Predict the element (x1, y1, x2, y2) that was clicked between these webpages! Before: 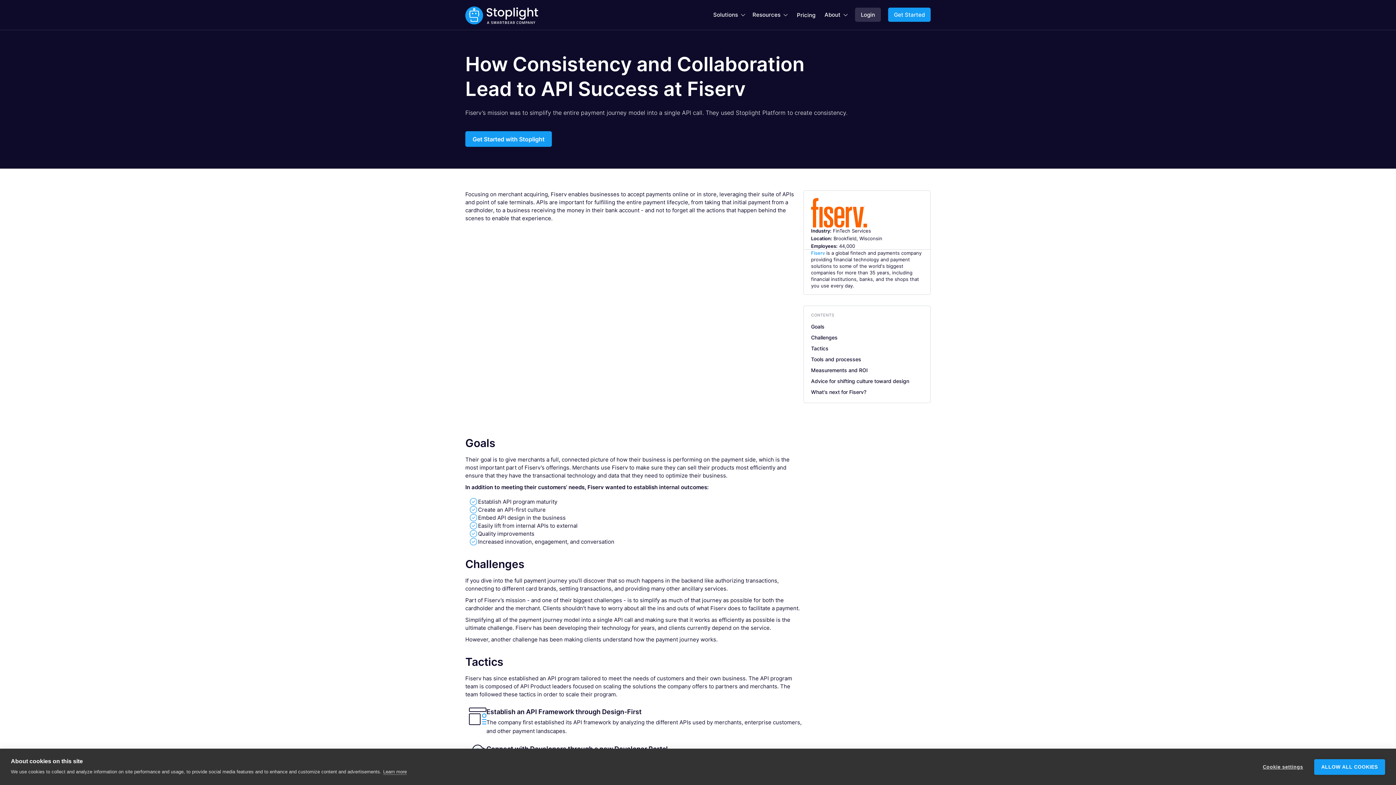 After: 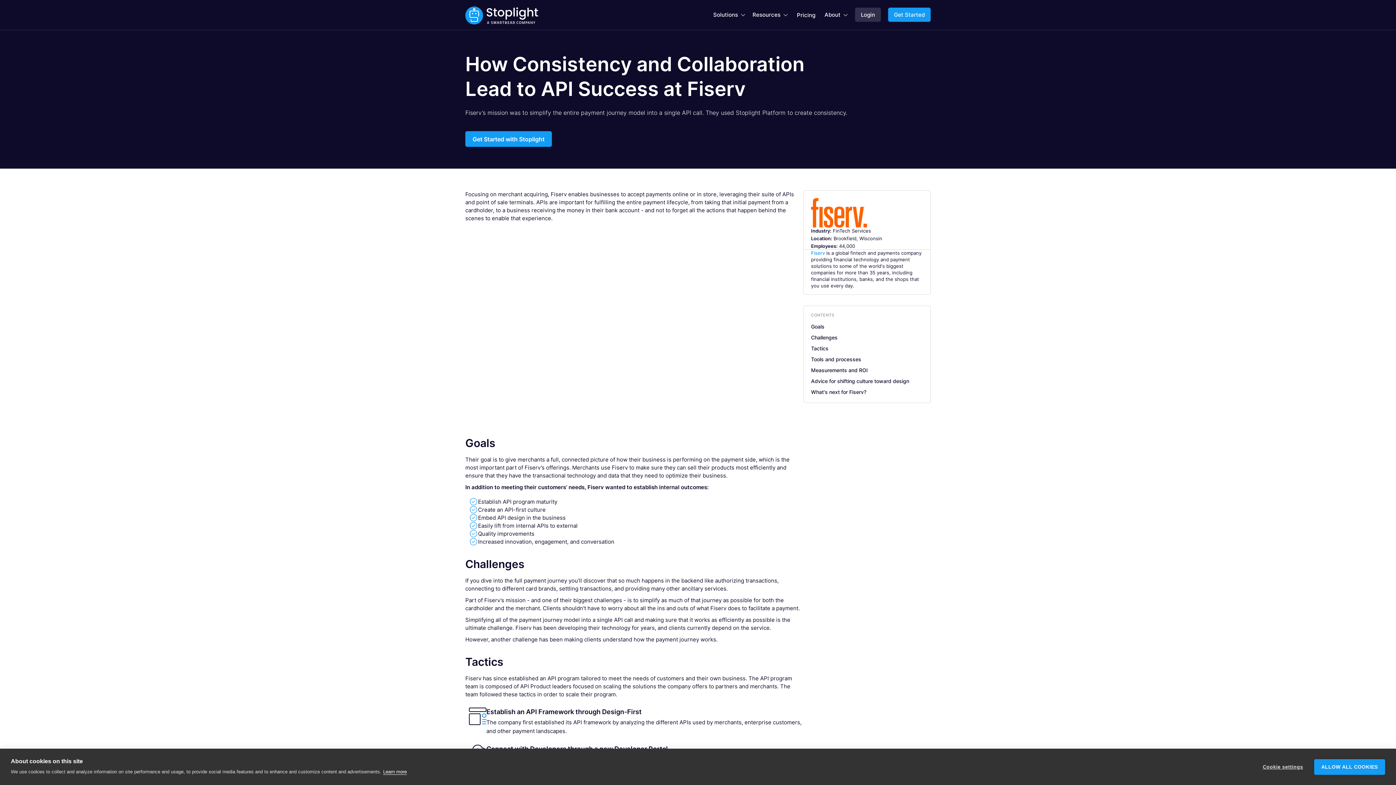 Action: bbox: (383, 769, 406, 775) label: Learn more